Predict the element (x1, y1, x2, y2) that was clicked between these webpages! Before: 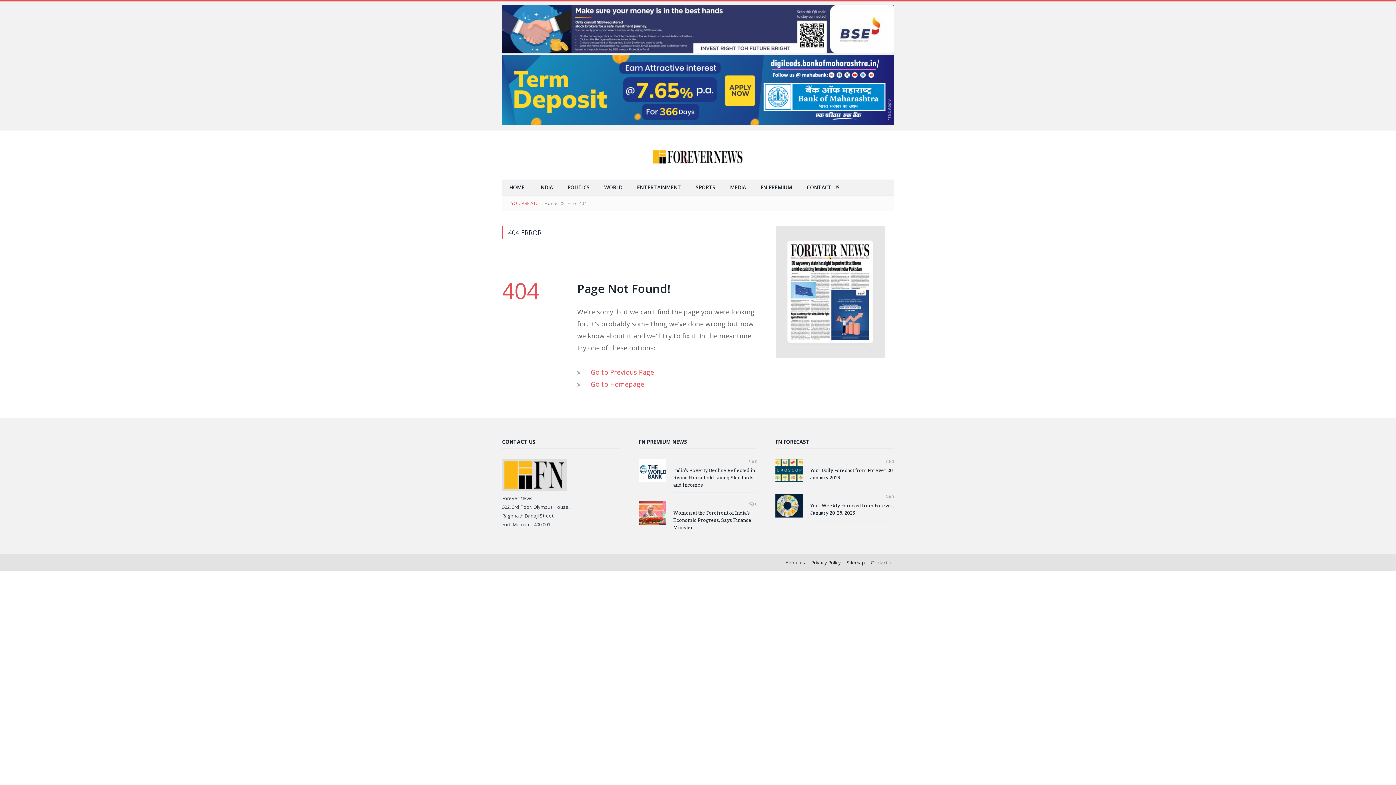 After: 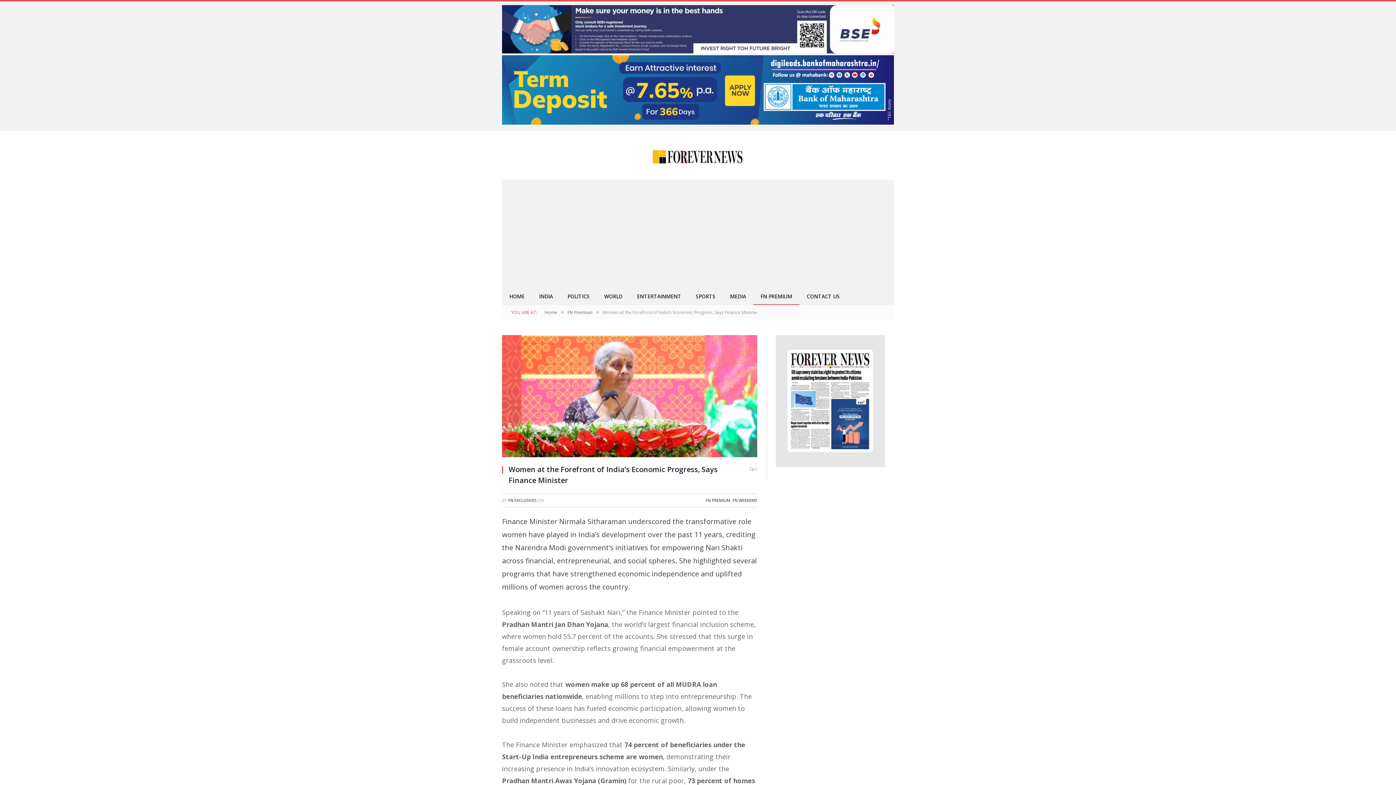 Action: bbox: (638, 501, 666, 525)